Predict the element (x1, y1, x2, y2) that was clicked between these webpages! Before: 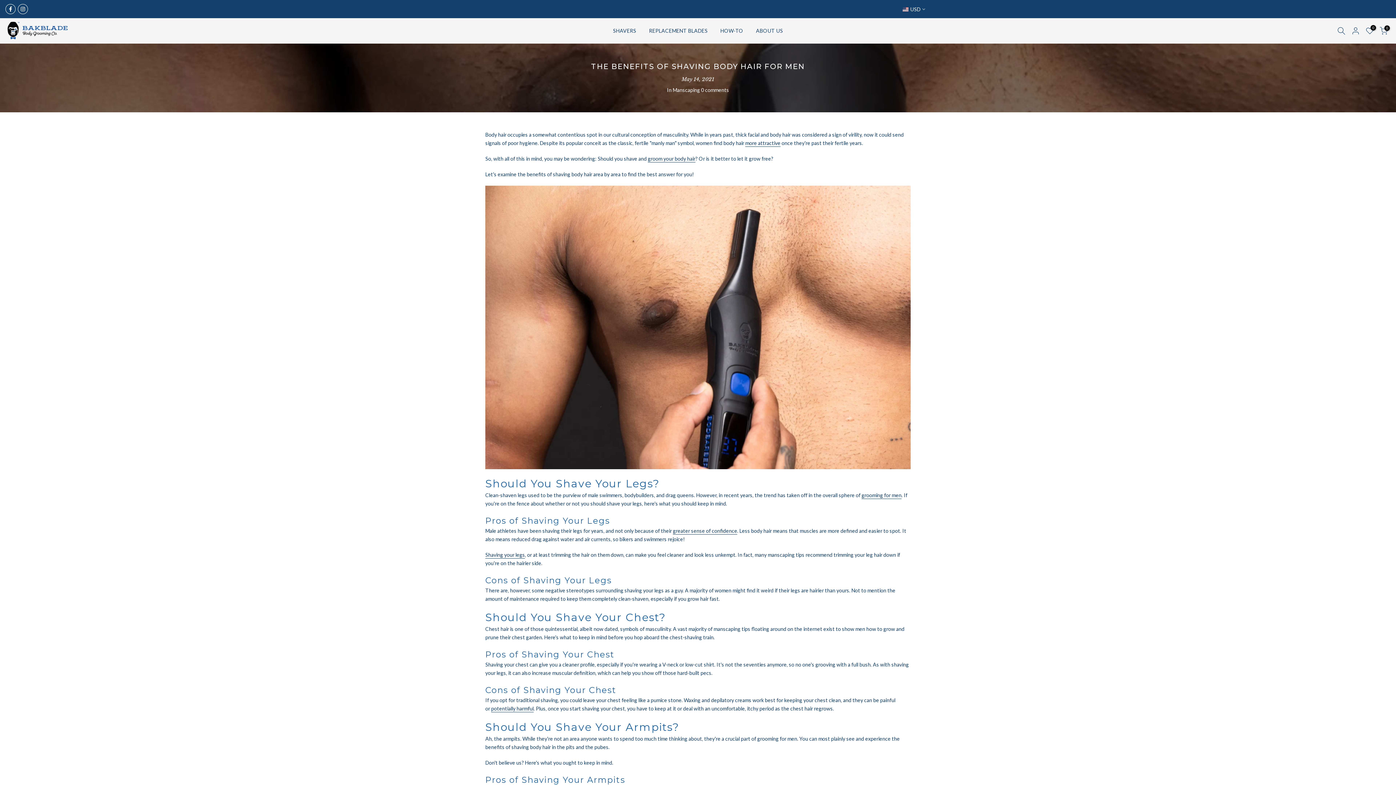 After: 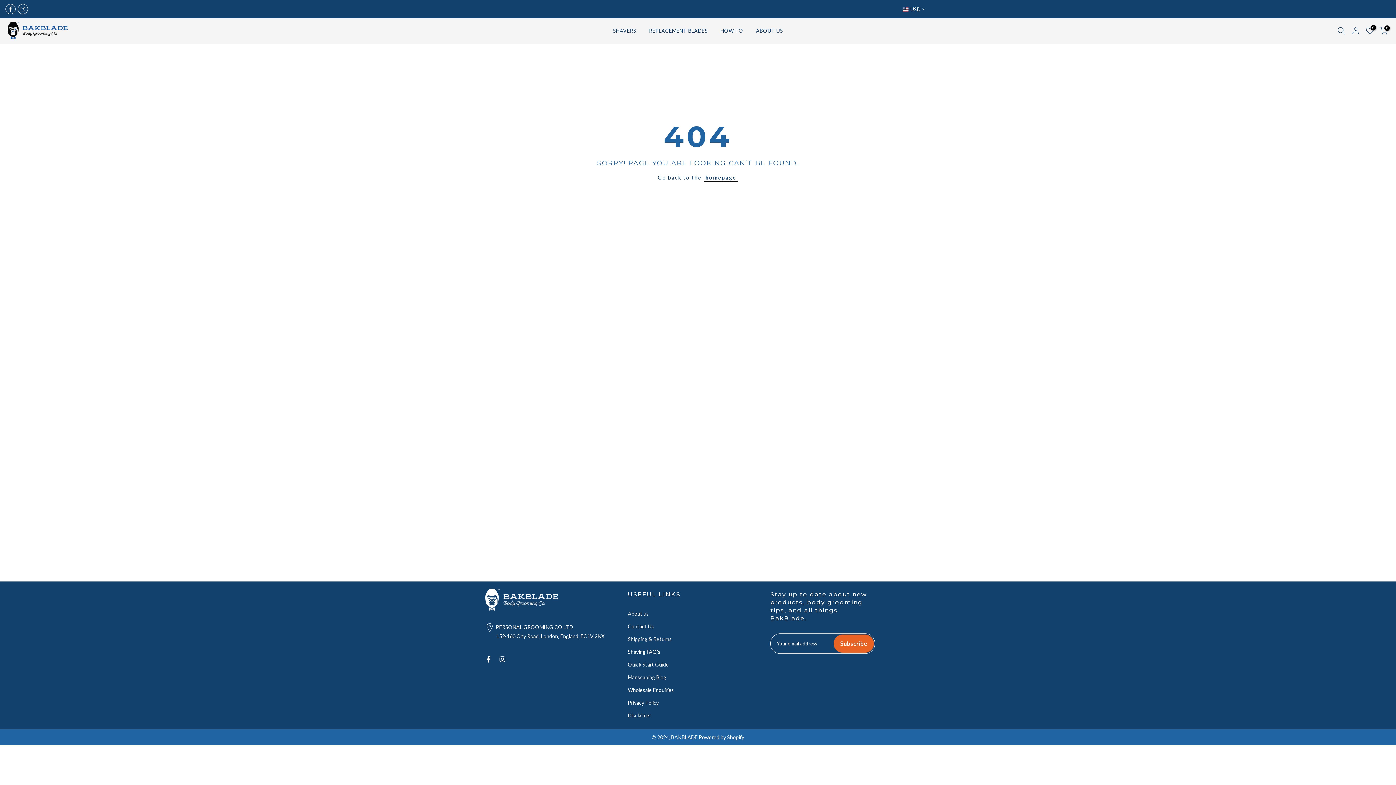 Action: label: greater sense of confidence bbox: (673, 528, 737, 534)